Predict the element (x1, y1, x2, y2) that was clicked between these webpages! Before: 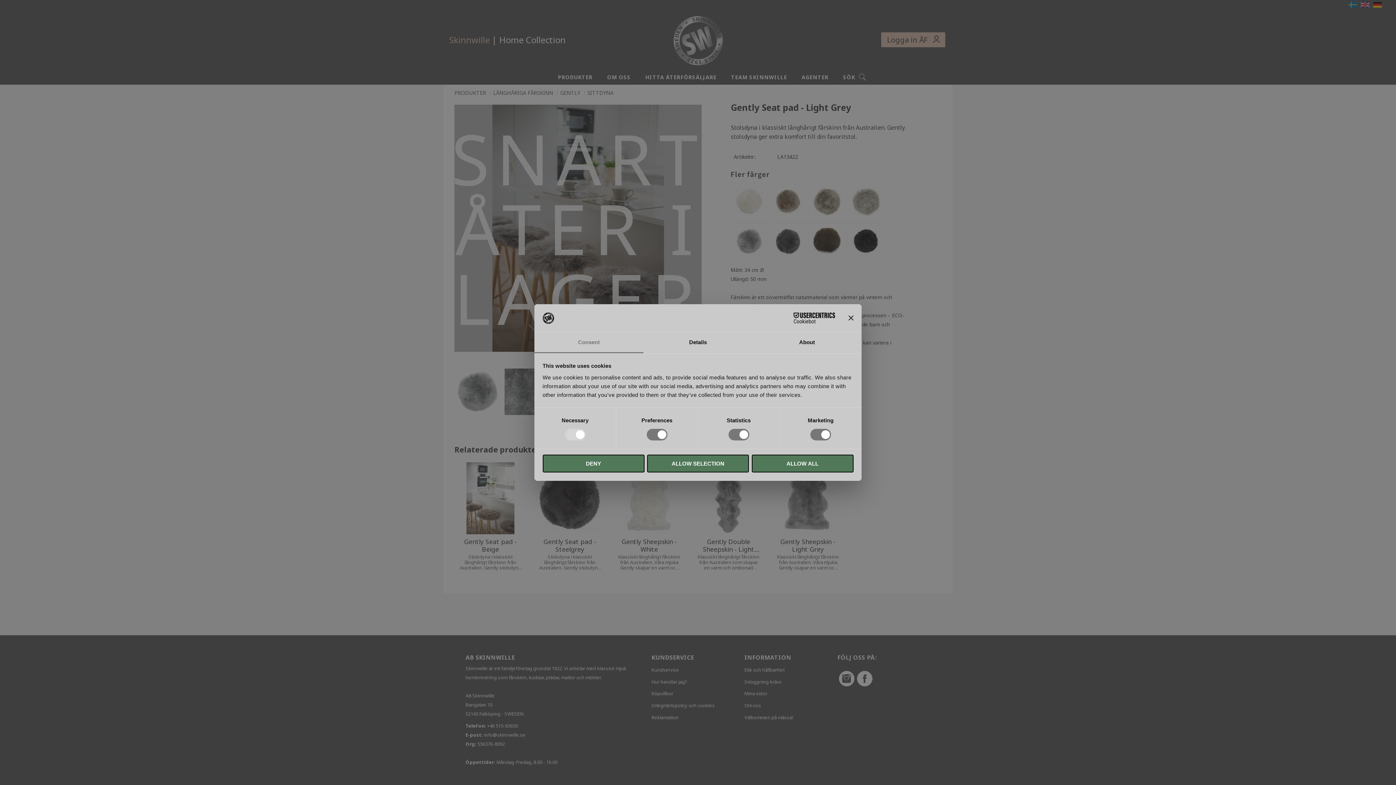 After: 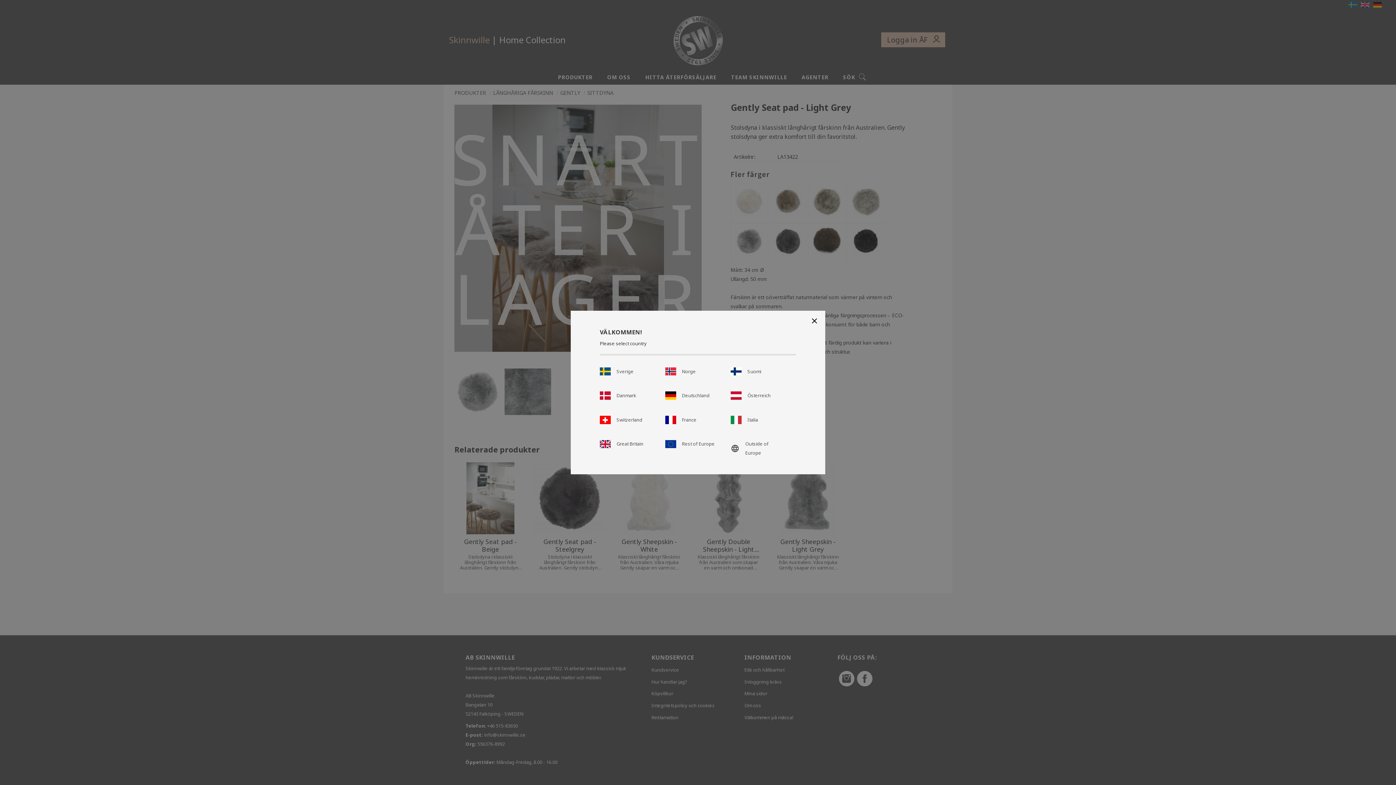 Action: bbox: (751, 454, 853, 472) label: ALLOW ALL